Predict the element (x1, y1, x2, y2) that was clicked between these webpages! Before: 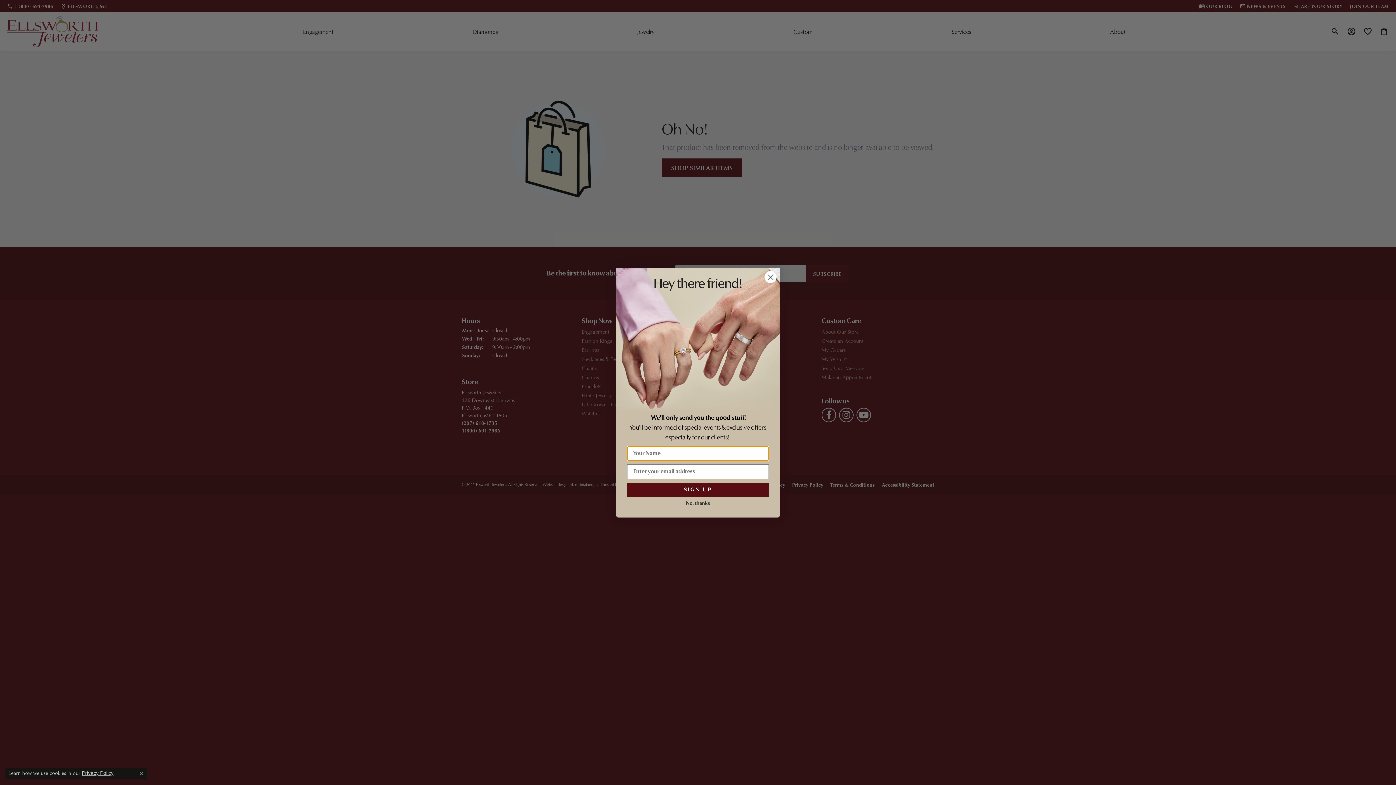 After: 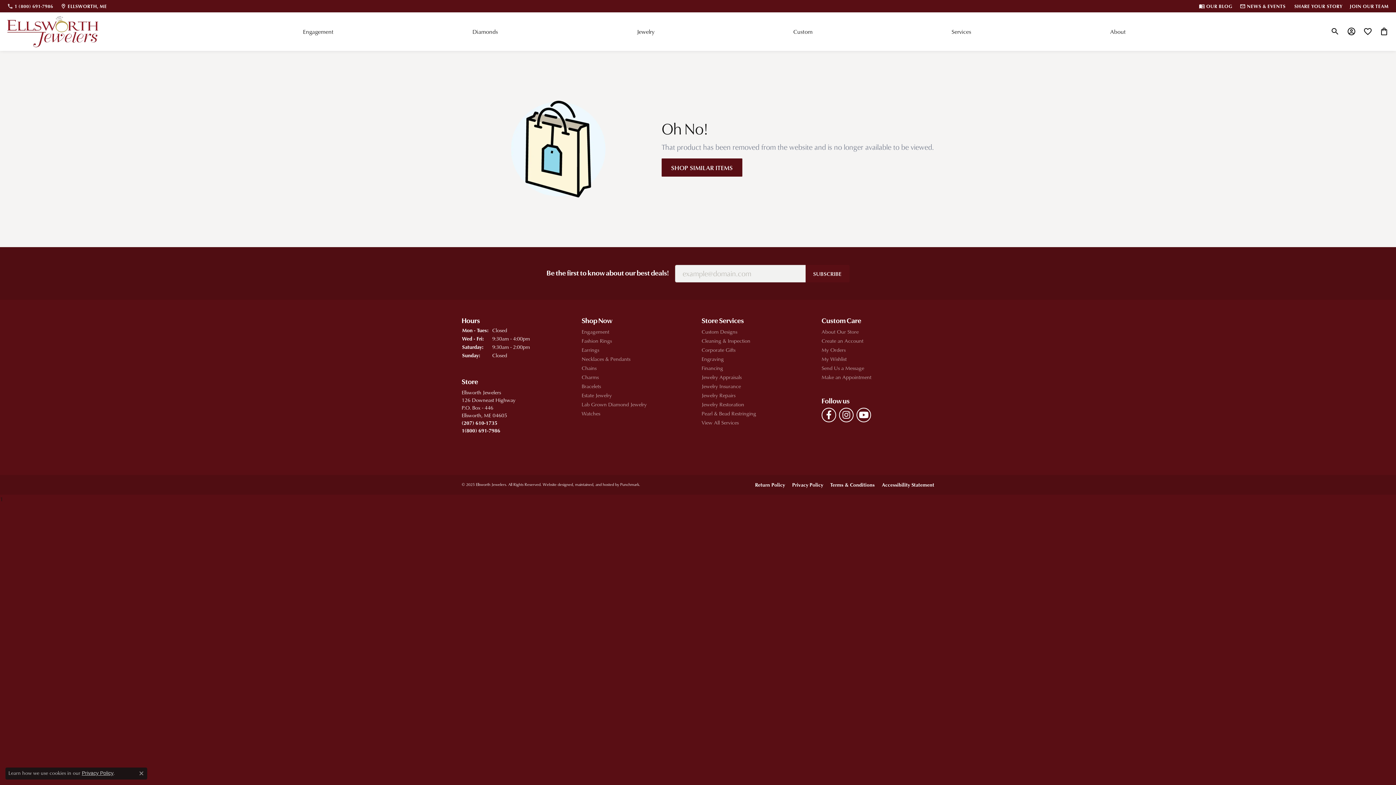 Action: label: No, thanks bbox: (627, 497, 769, 510)